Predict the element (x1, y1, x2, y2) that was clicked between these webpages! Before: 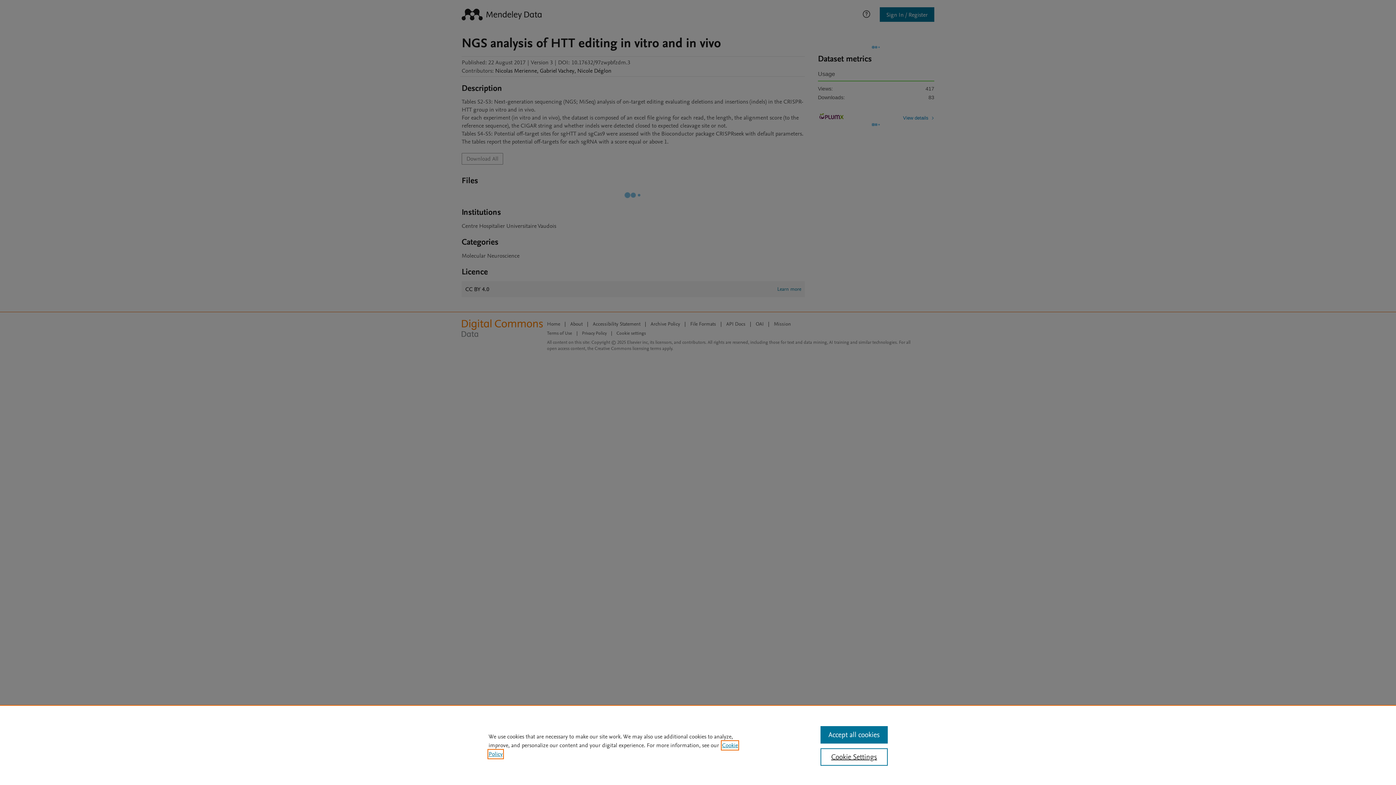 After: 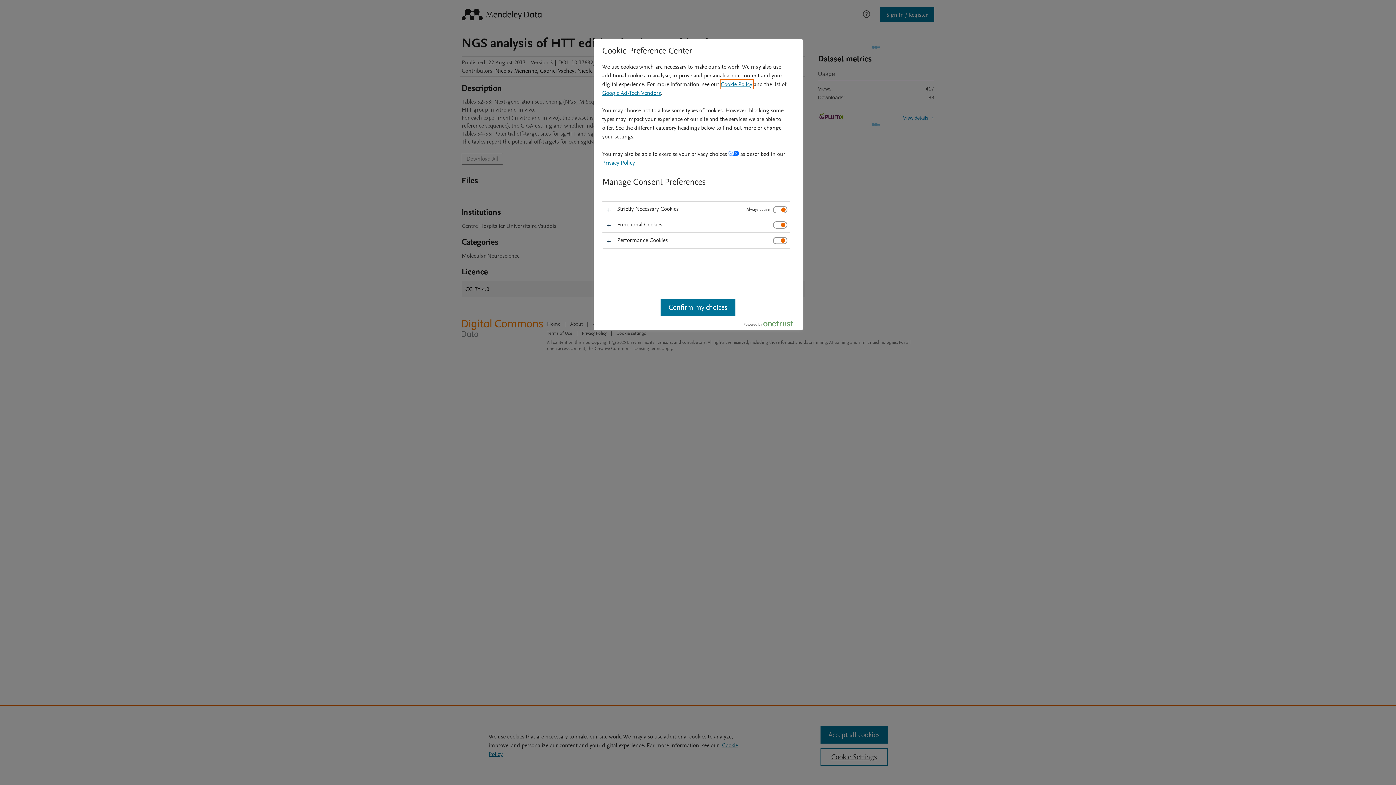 Action: bbox: (820, 748, 887, 766) label: Cookie Settings